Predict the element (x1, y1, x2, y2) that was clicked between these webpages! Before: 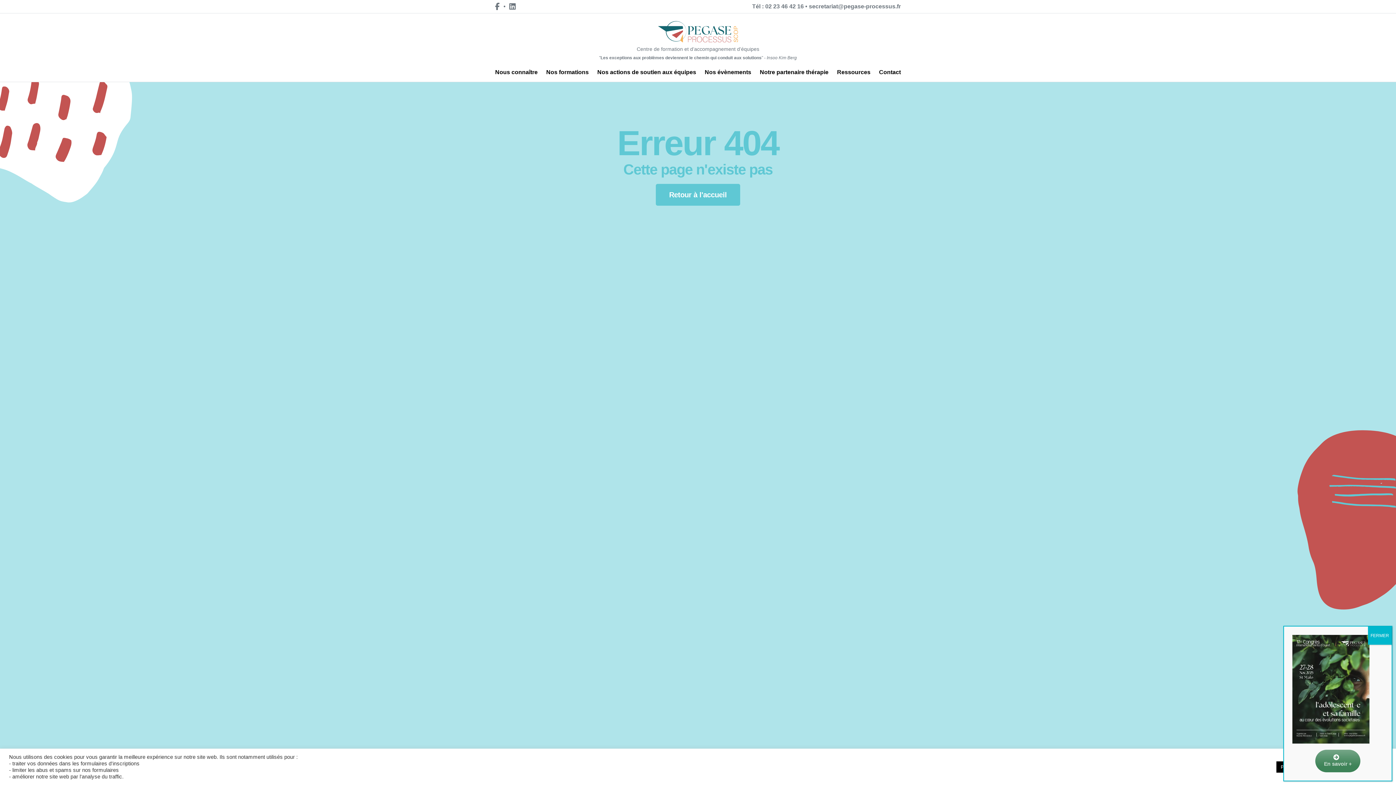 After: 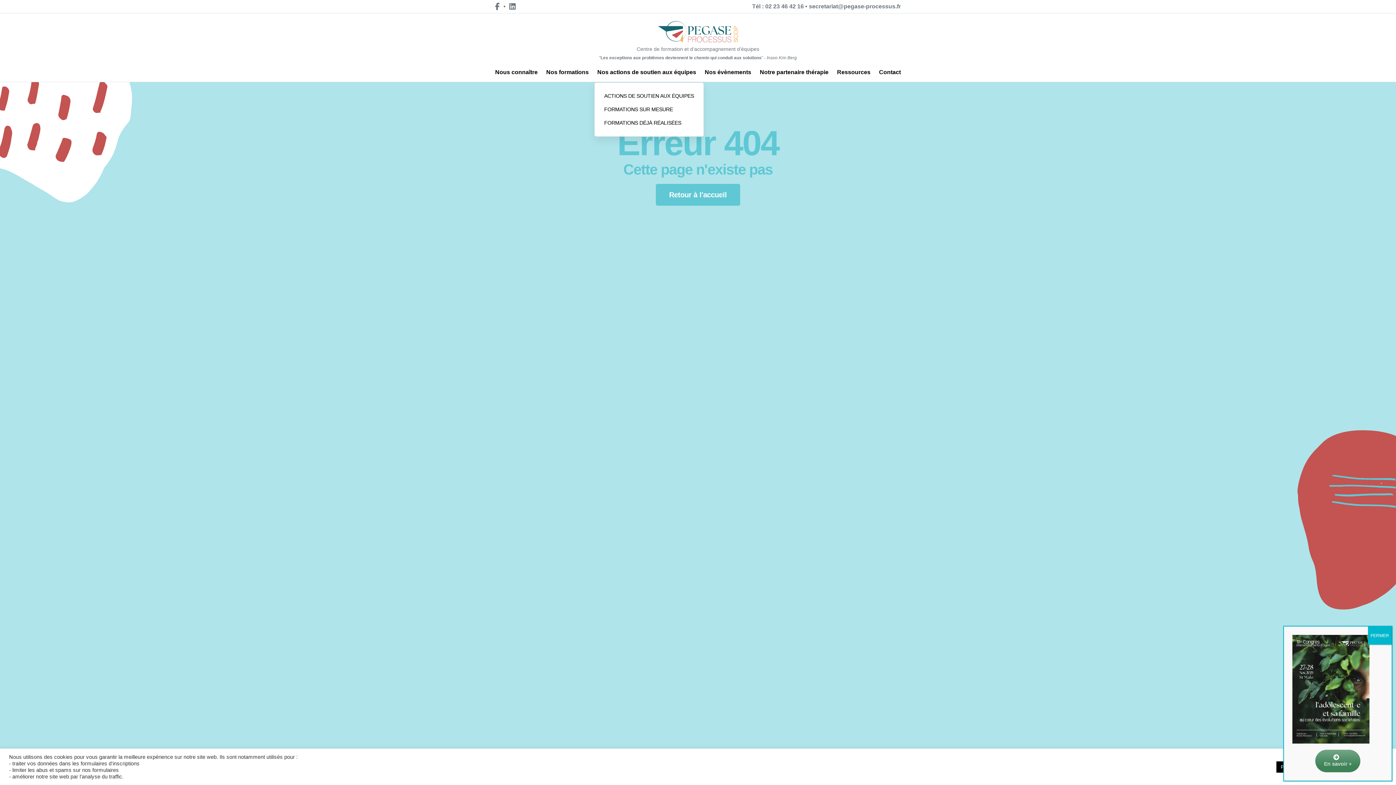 Action: label: Nos actions de soutien aux équipes bbox: (594, 65, 699, 79)